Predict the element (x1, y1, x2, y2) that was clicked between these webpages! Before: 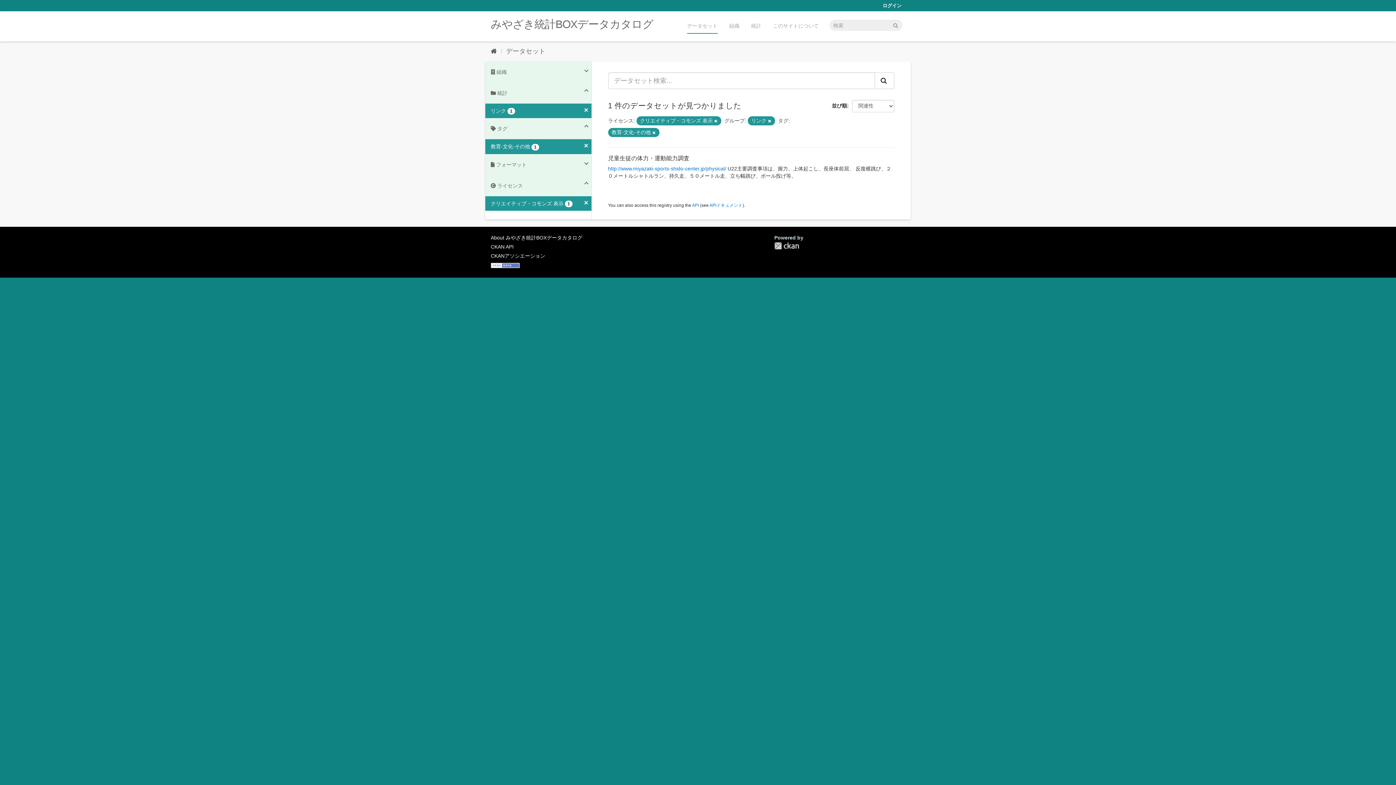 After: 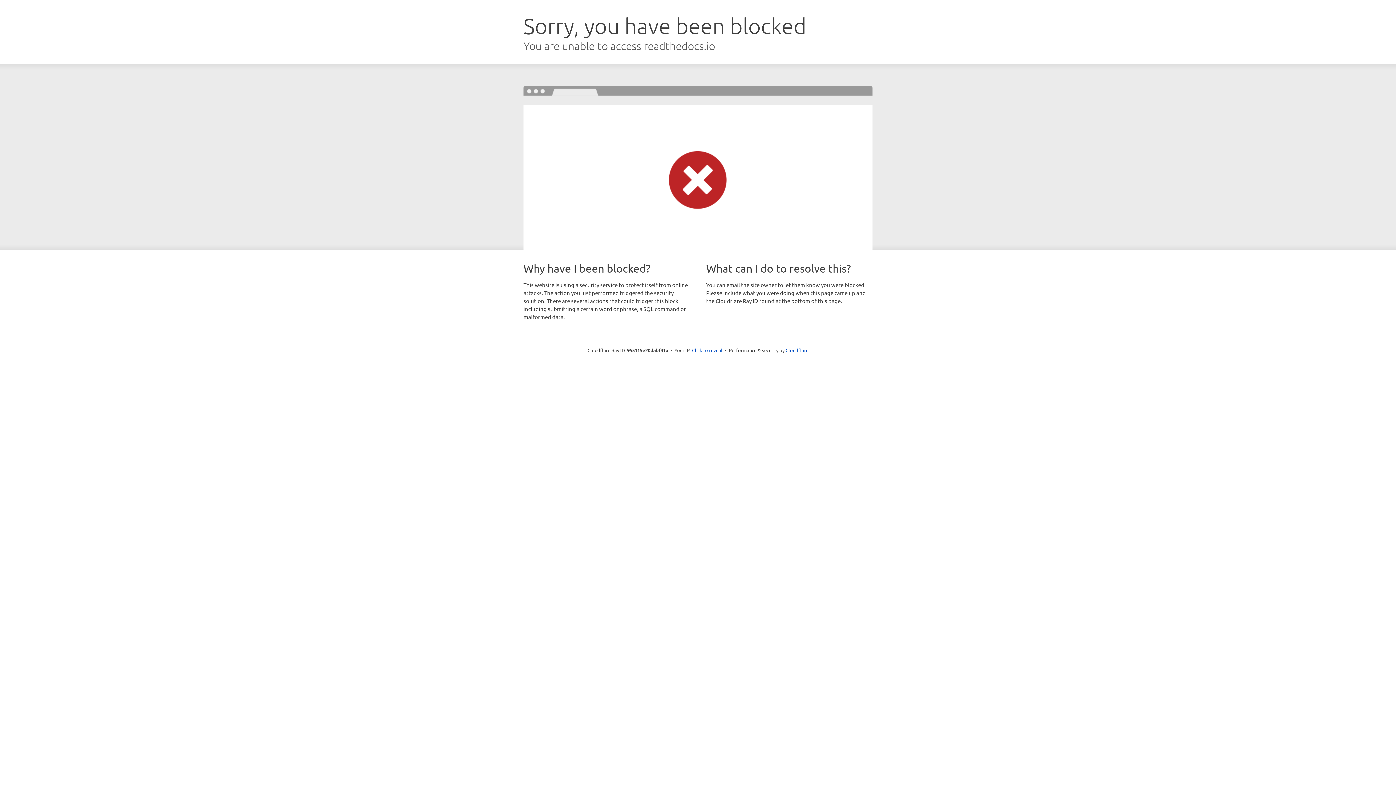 Action: label: CKAN API bbox: (490, 244, 513, 249)